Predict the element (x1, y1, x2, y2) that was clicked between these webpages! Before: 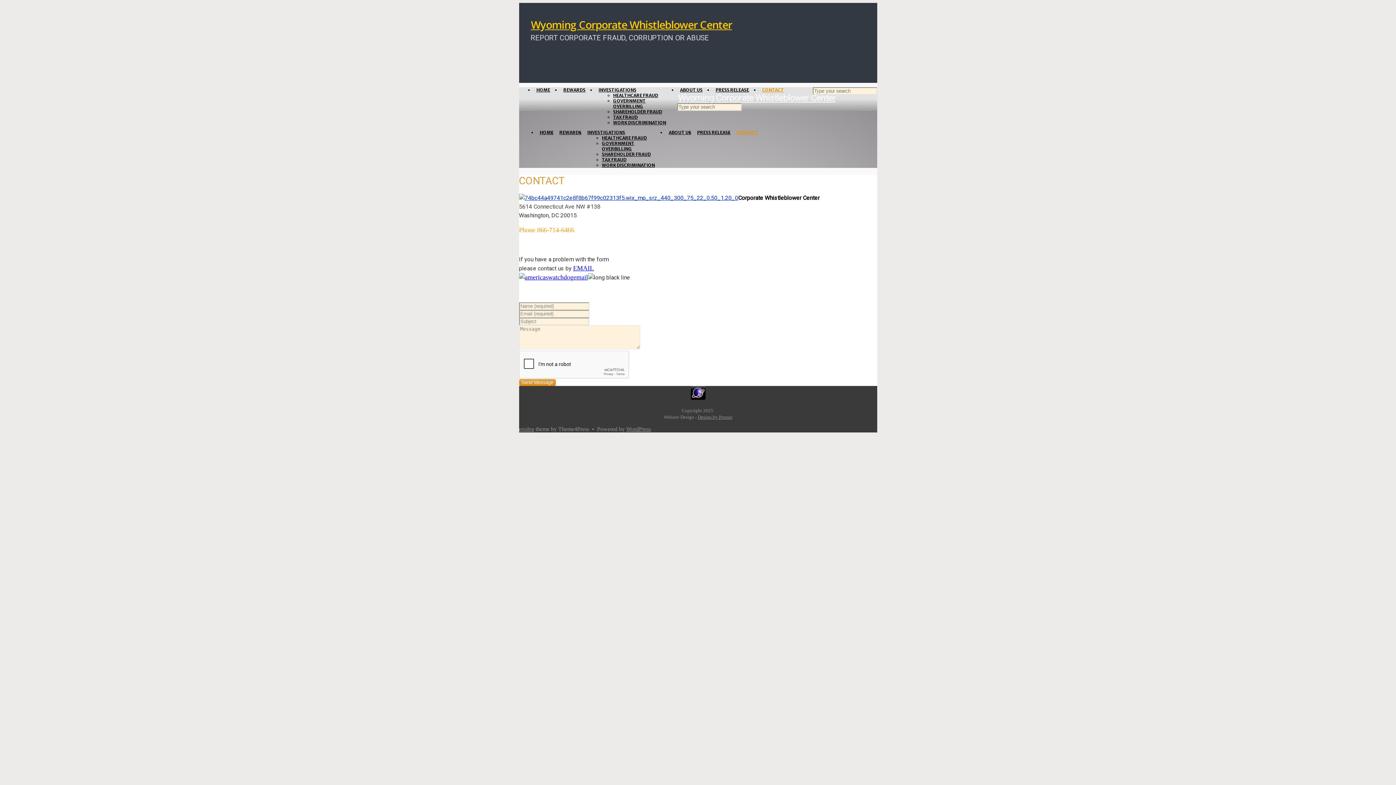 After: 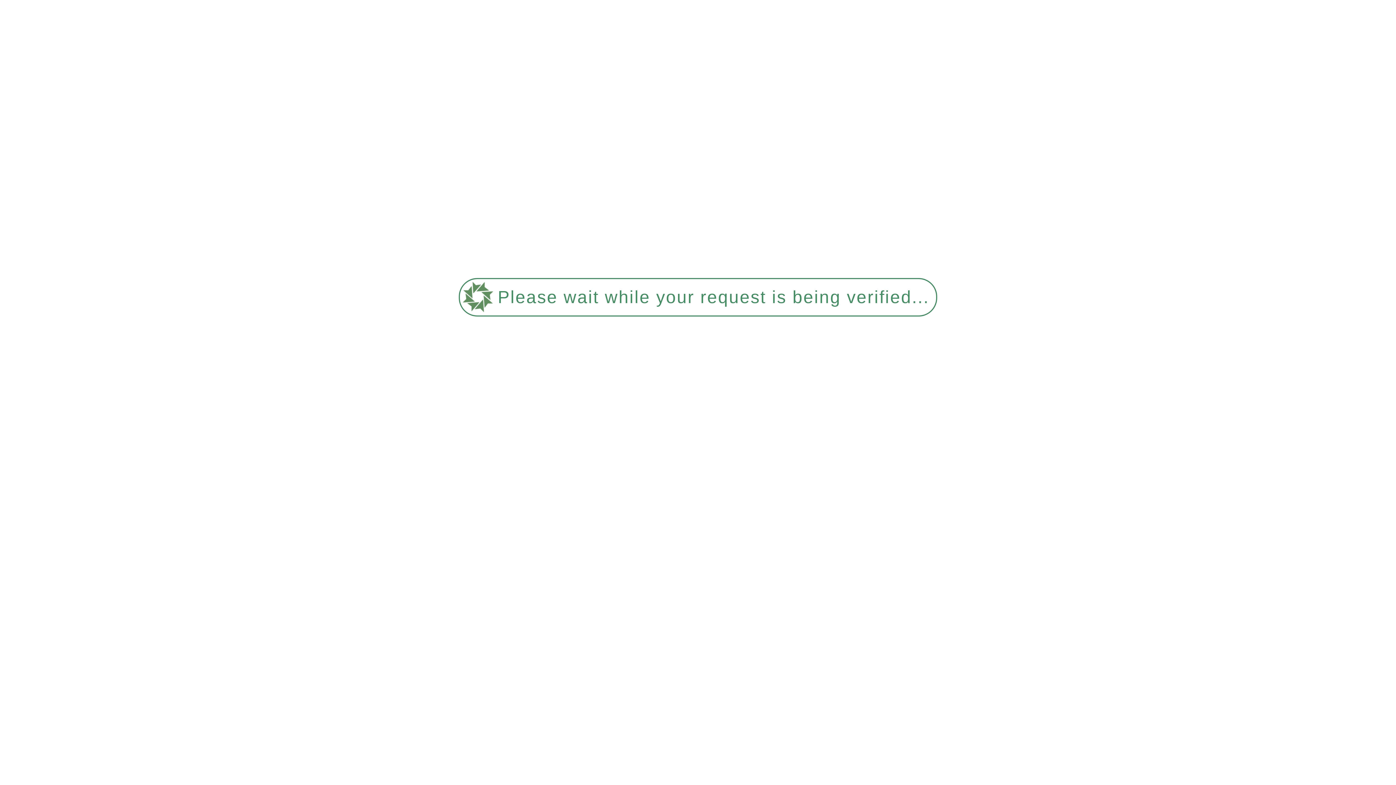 Action: bbox: (602, 157, 626, 162) label: TAX FRAUD